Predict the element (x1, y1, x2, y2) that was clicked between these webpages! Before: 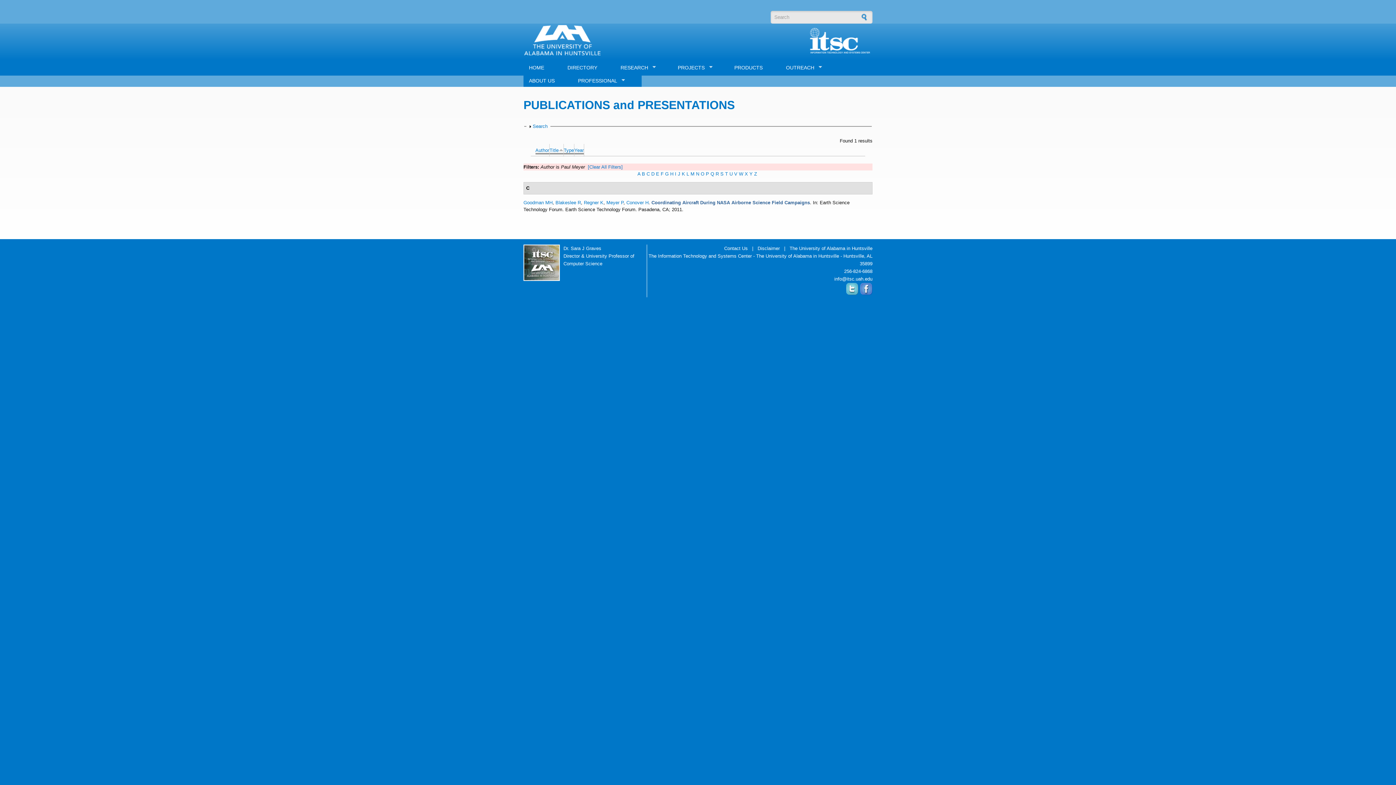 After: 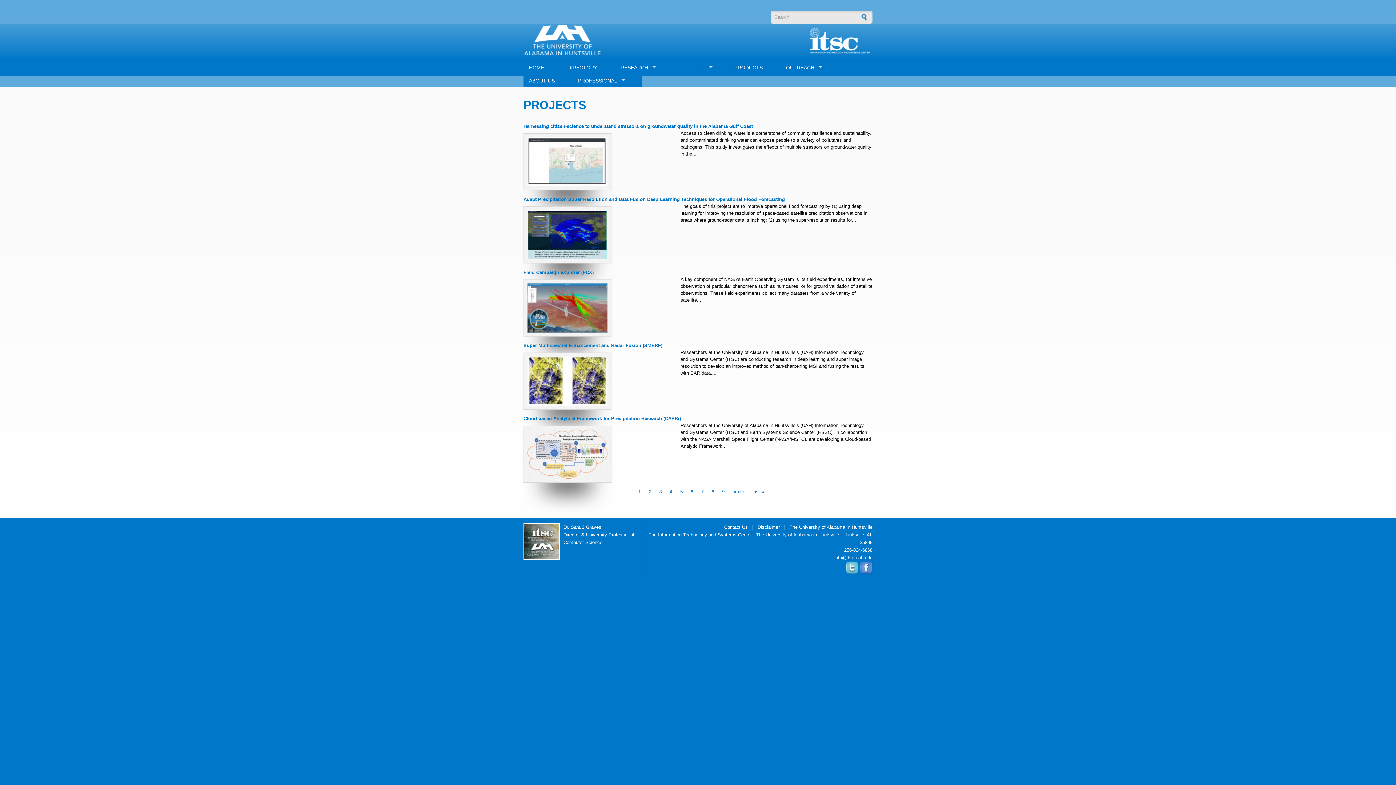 Action: bbox: (672, 60, 716, 73) label: PROJECTS
»